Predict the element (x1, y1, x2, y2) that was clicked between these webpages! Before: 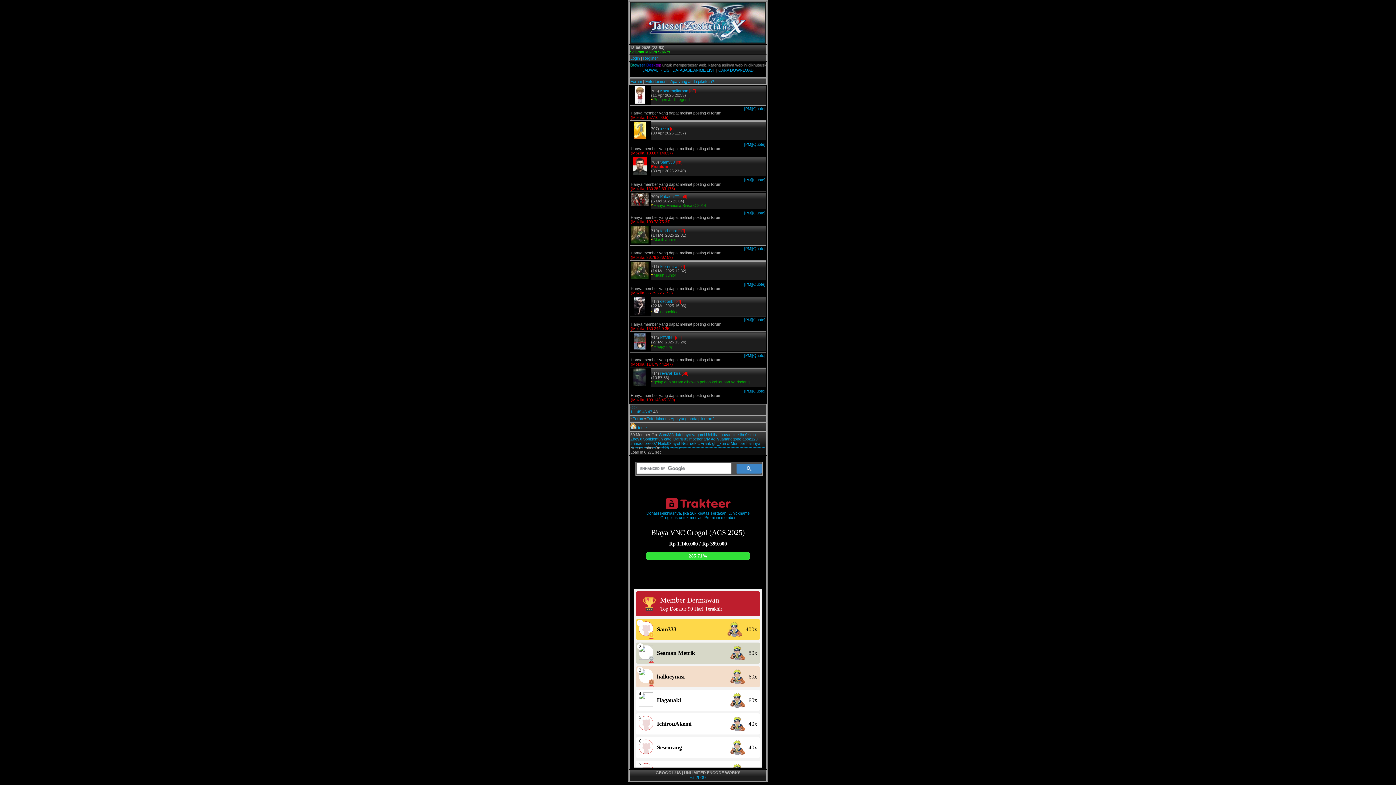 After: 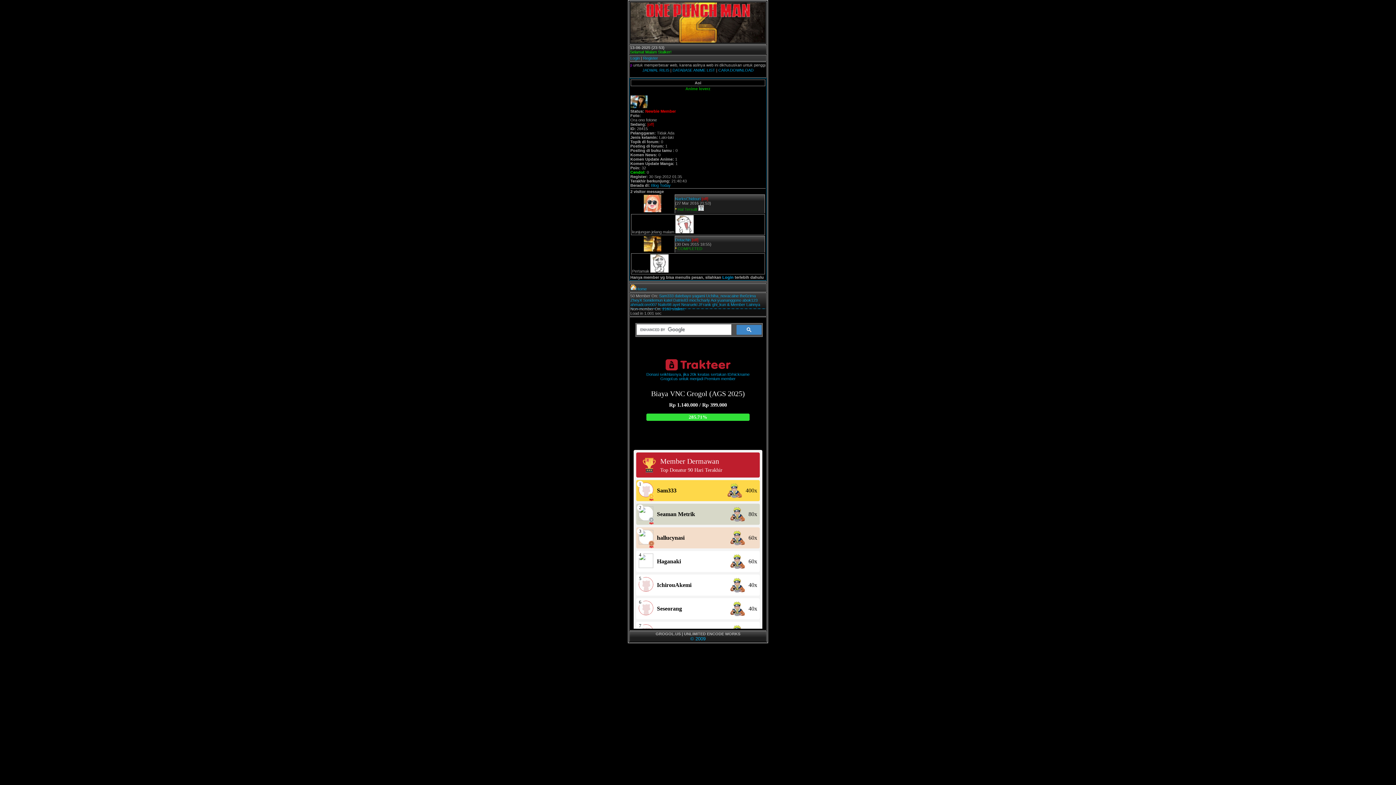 Action: label: Aoi bbox: (710, 437, 716, 441)